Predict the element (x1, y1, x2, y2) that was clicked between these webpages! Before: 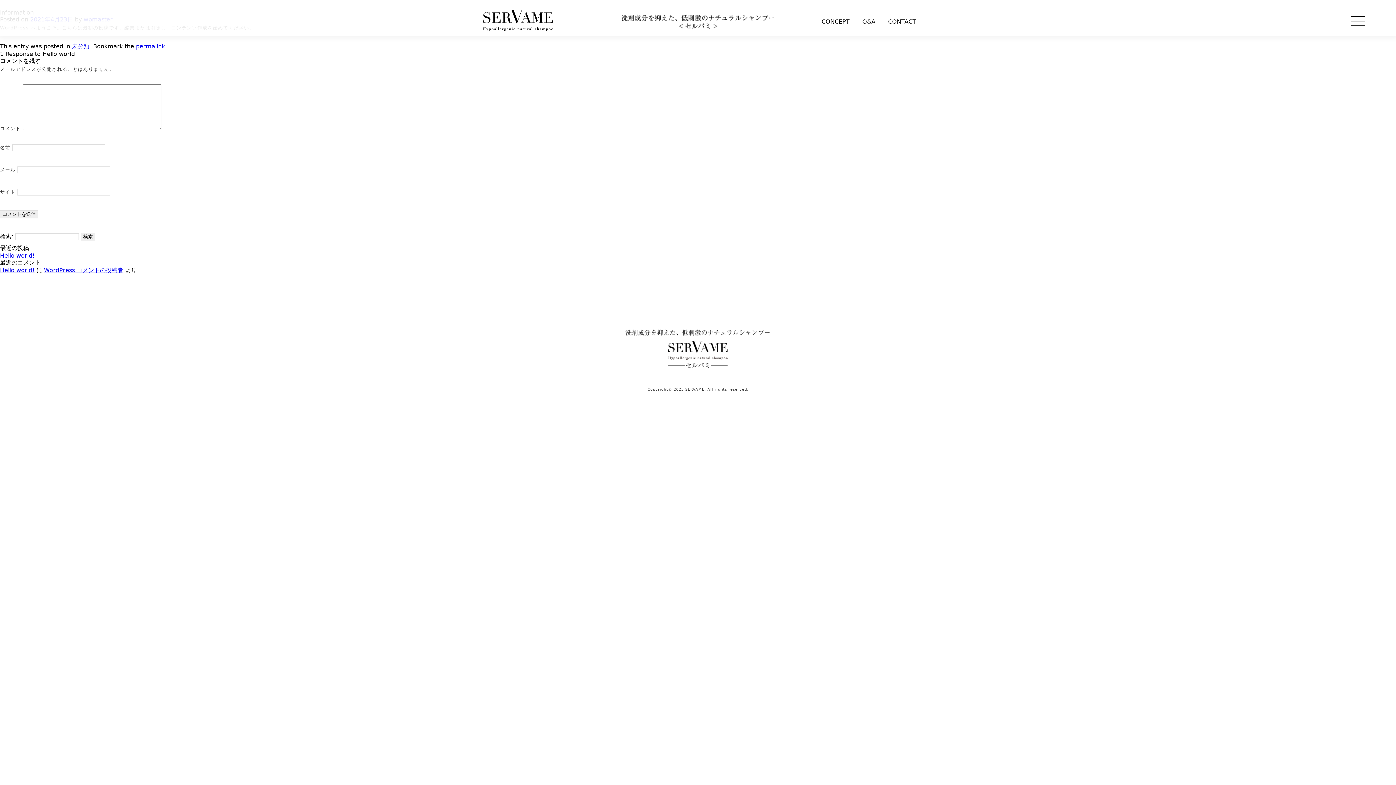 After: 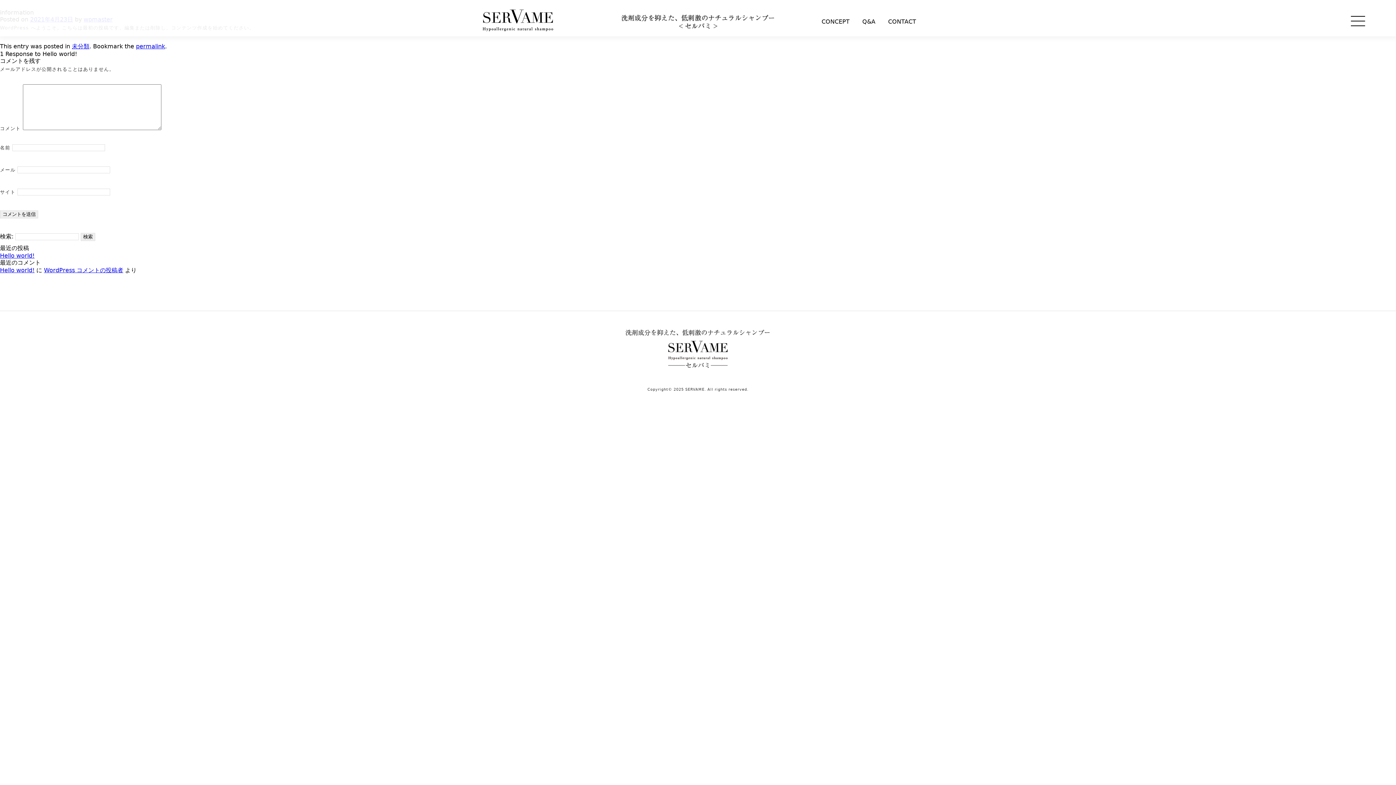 Action: bbox: (136, 42, 165, 49) label: permalink